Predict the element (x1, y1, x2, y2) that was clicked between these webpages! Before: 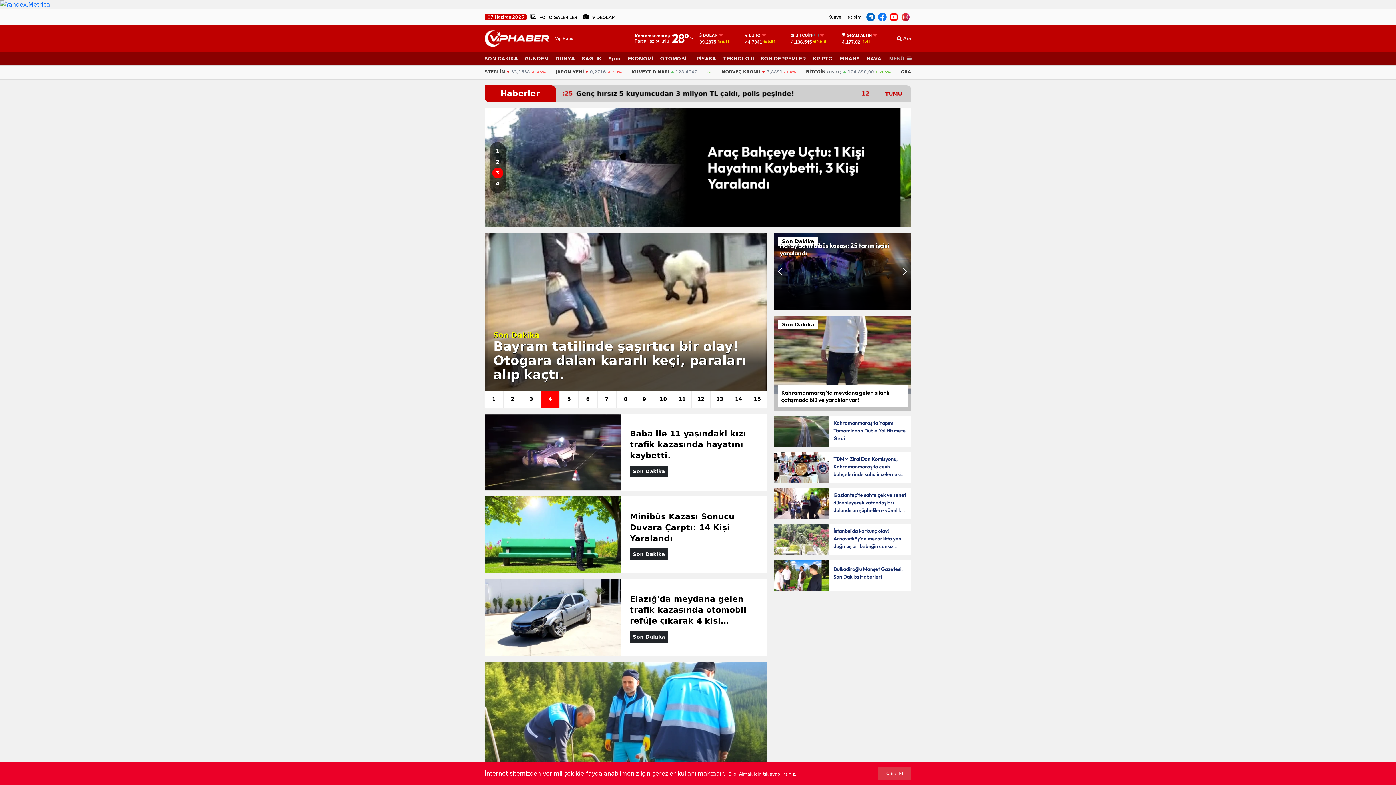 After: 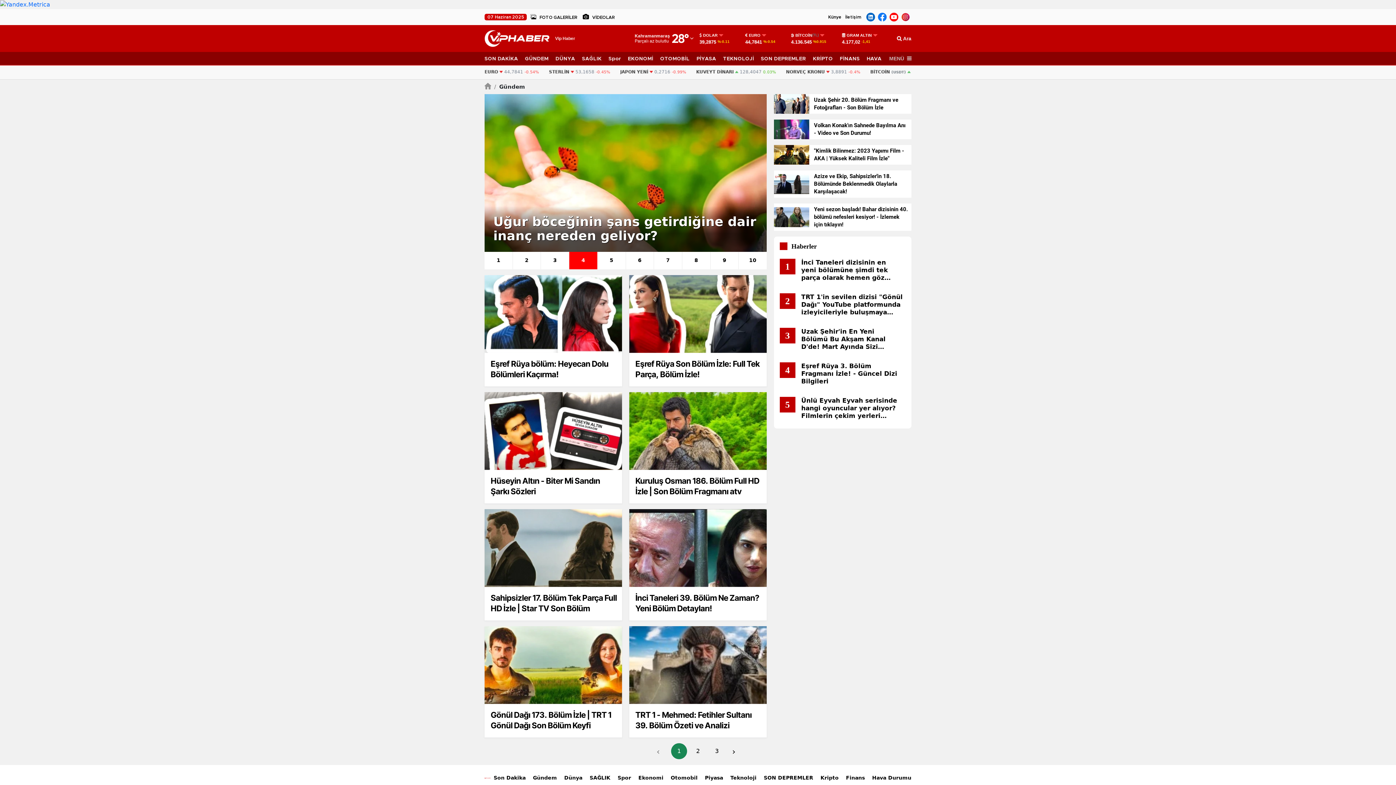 Action: label: GÜNDEM bbox: (525, 51, 555, 64)